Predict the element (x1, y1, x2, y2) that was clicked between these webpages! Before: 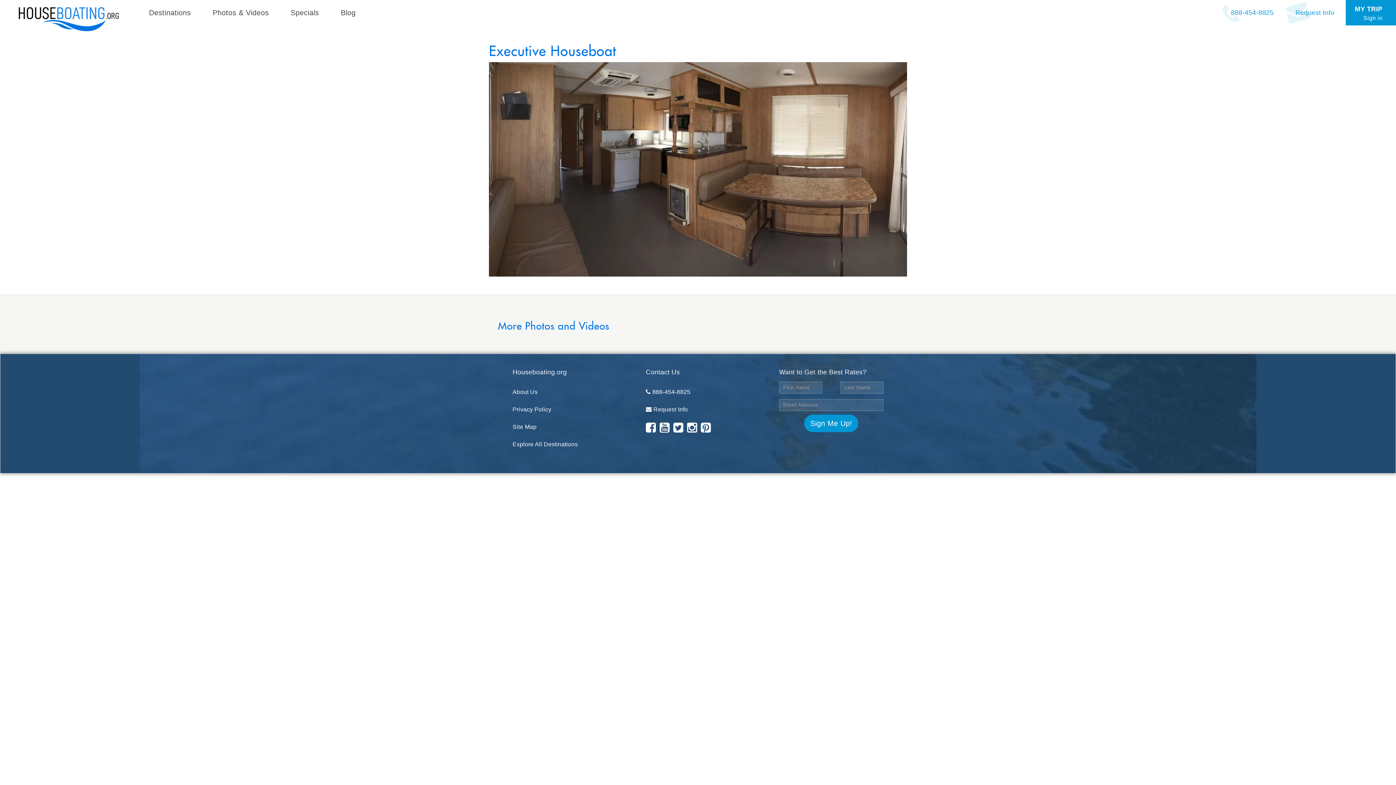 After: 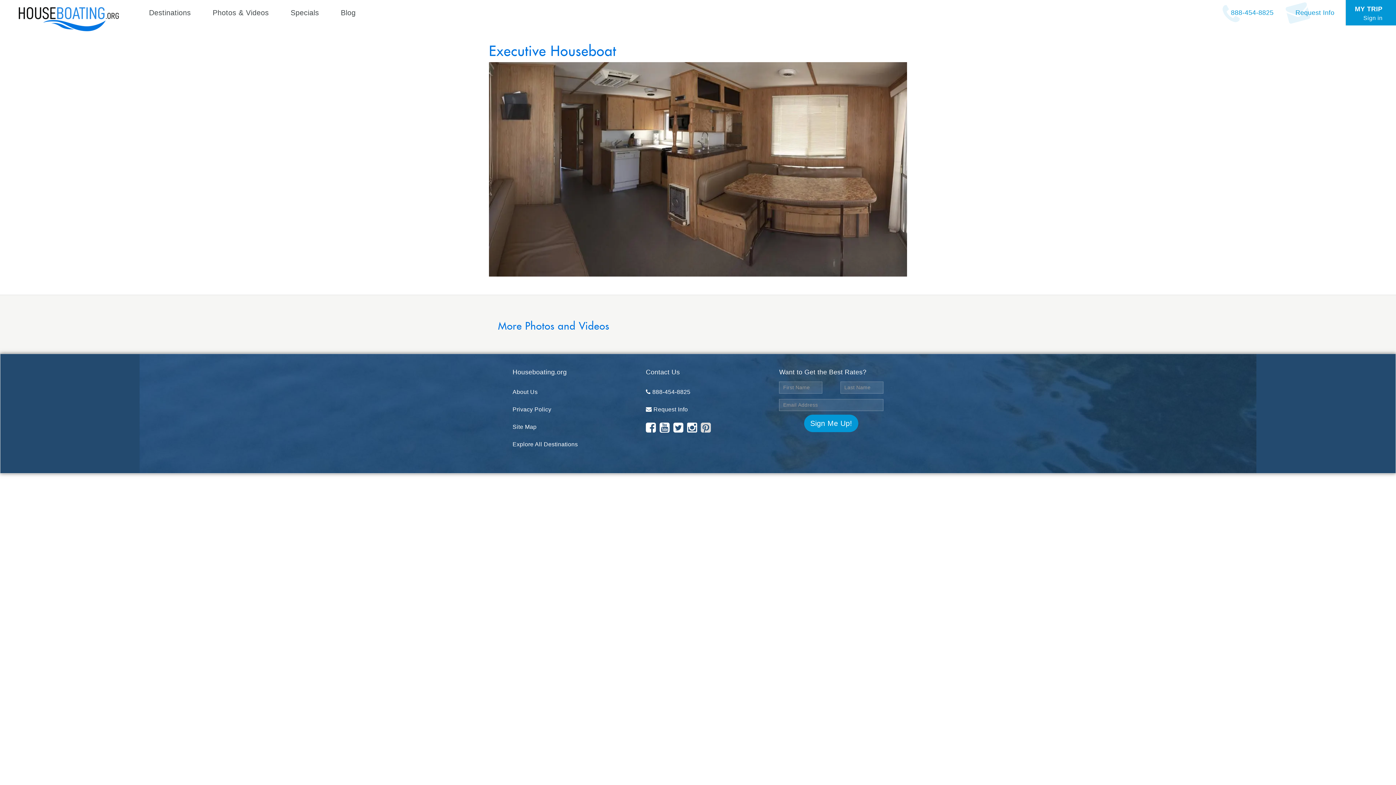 Action: label: Pinterest bbox: (697, 418, 711, 438)